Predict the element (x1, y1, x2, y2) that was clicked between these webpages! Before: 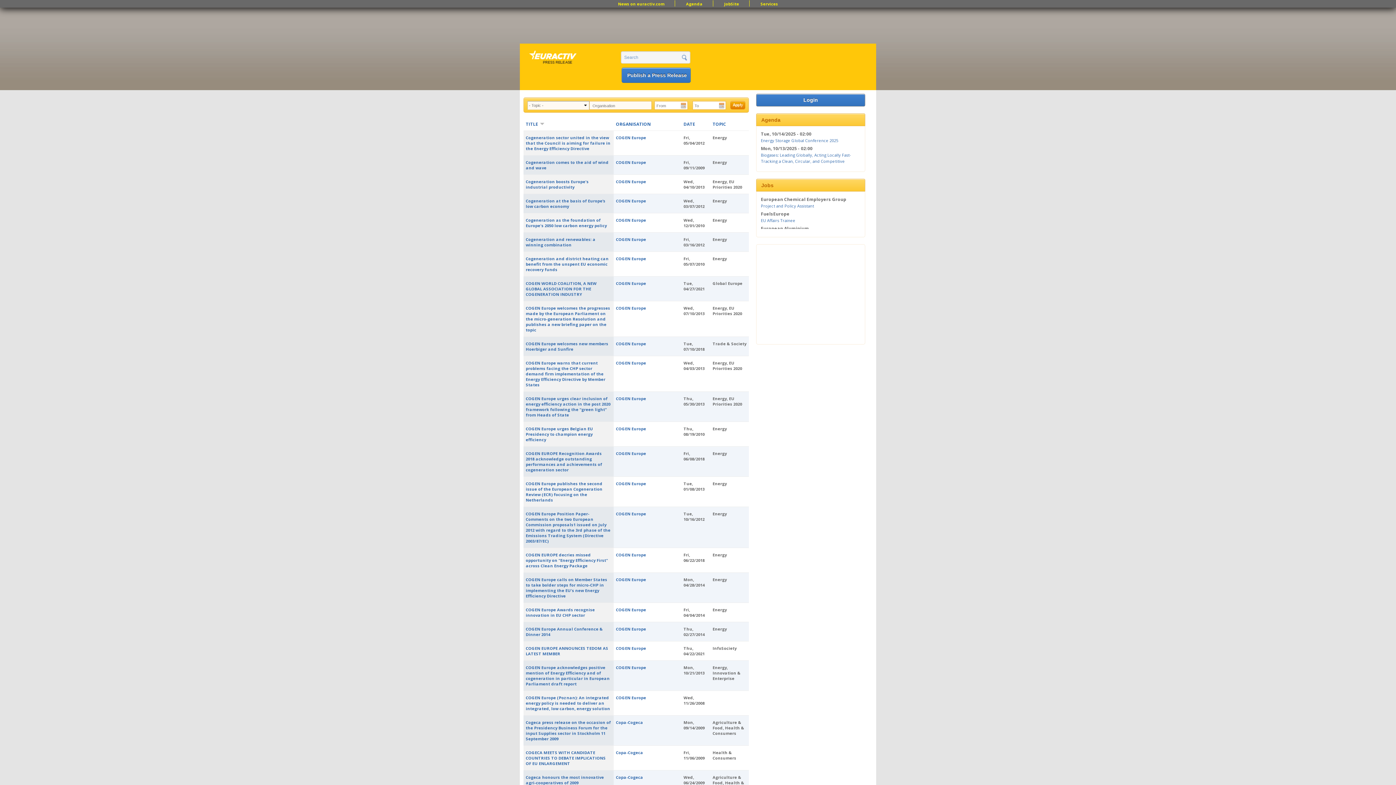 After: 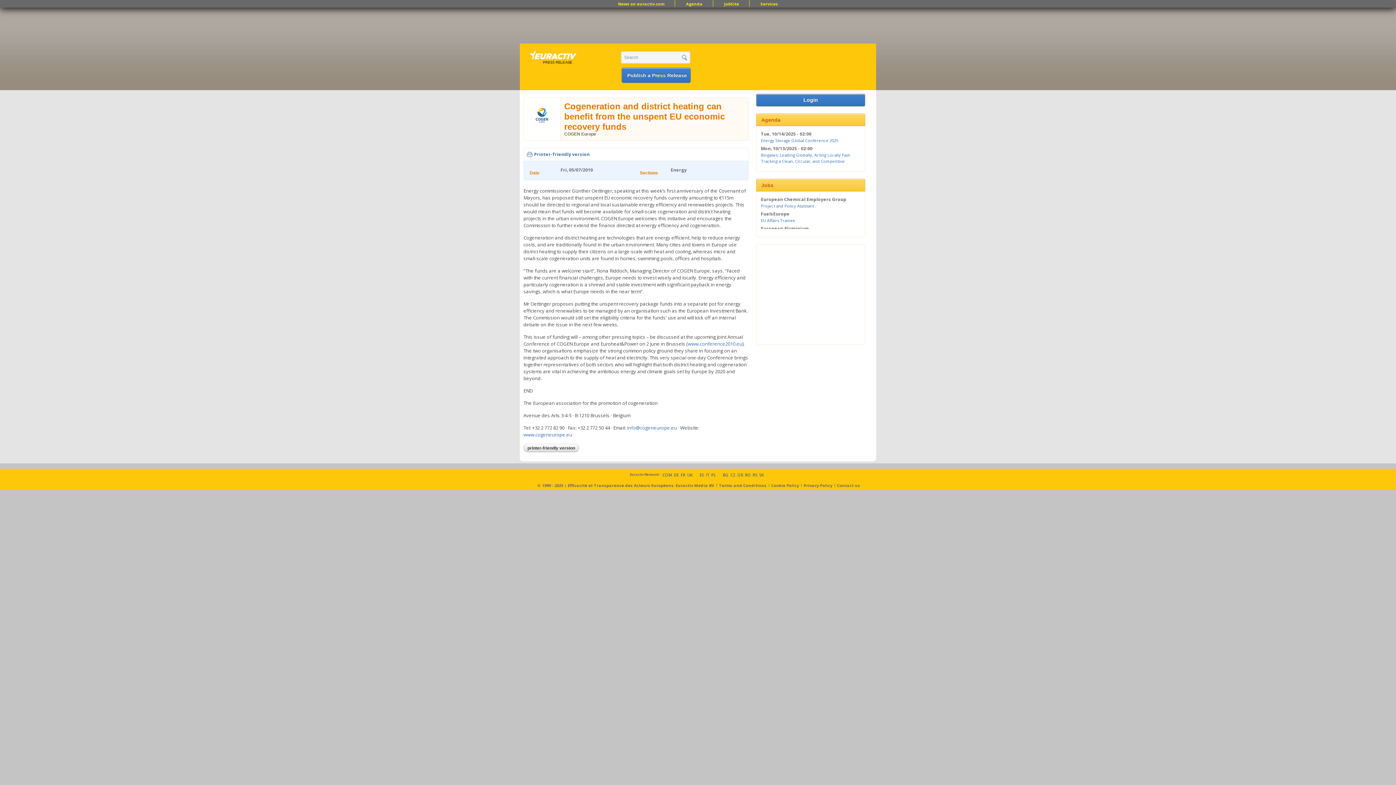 Action: label: Cogeneration and district heating can benefit from the unspent EU economic recovery funds bbox: (525, 256, 608, 272)